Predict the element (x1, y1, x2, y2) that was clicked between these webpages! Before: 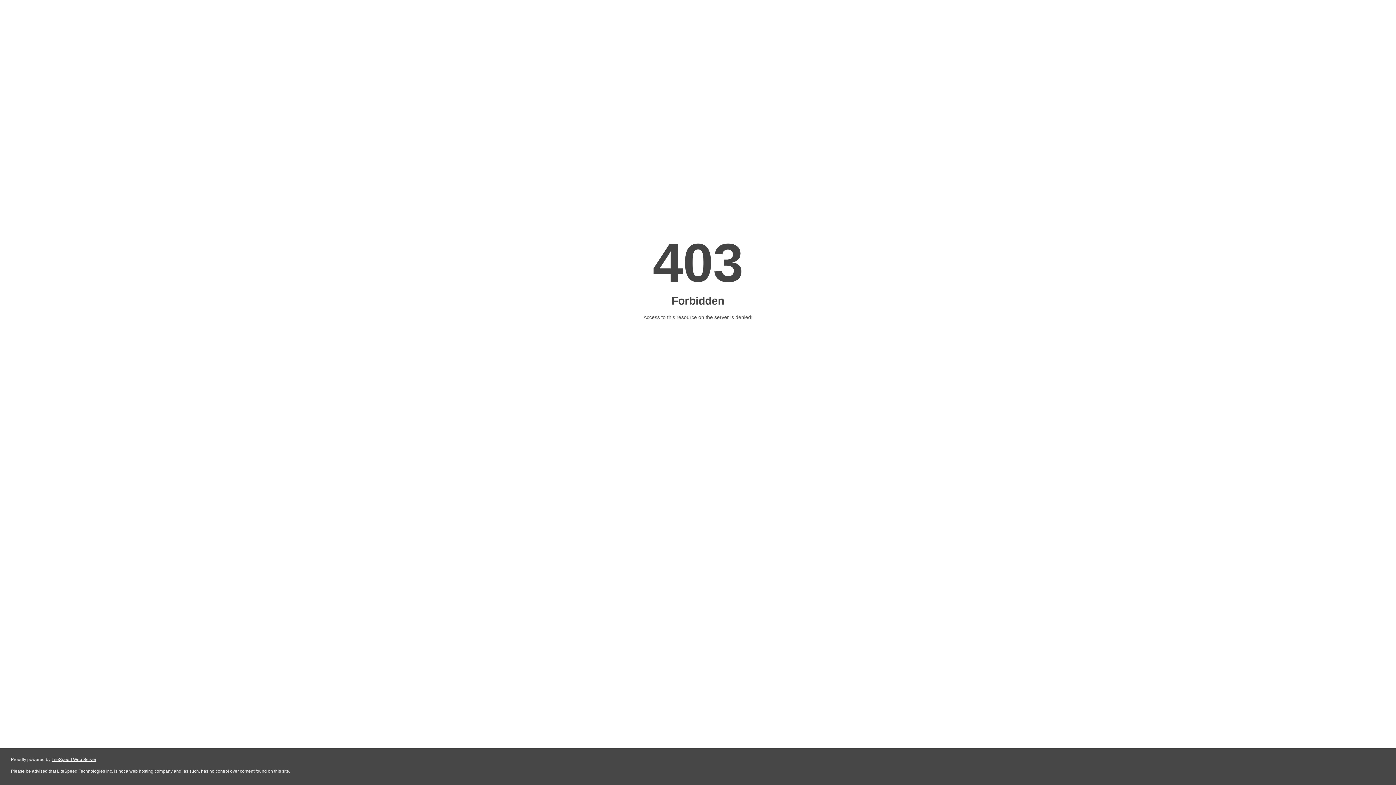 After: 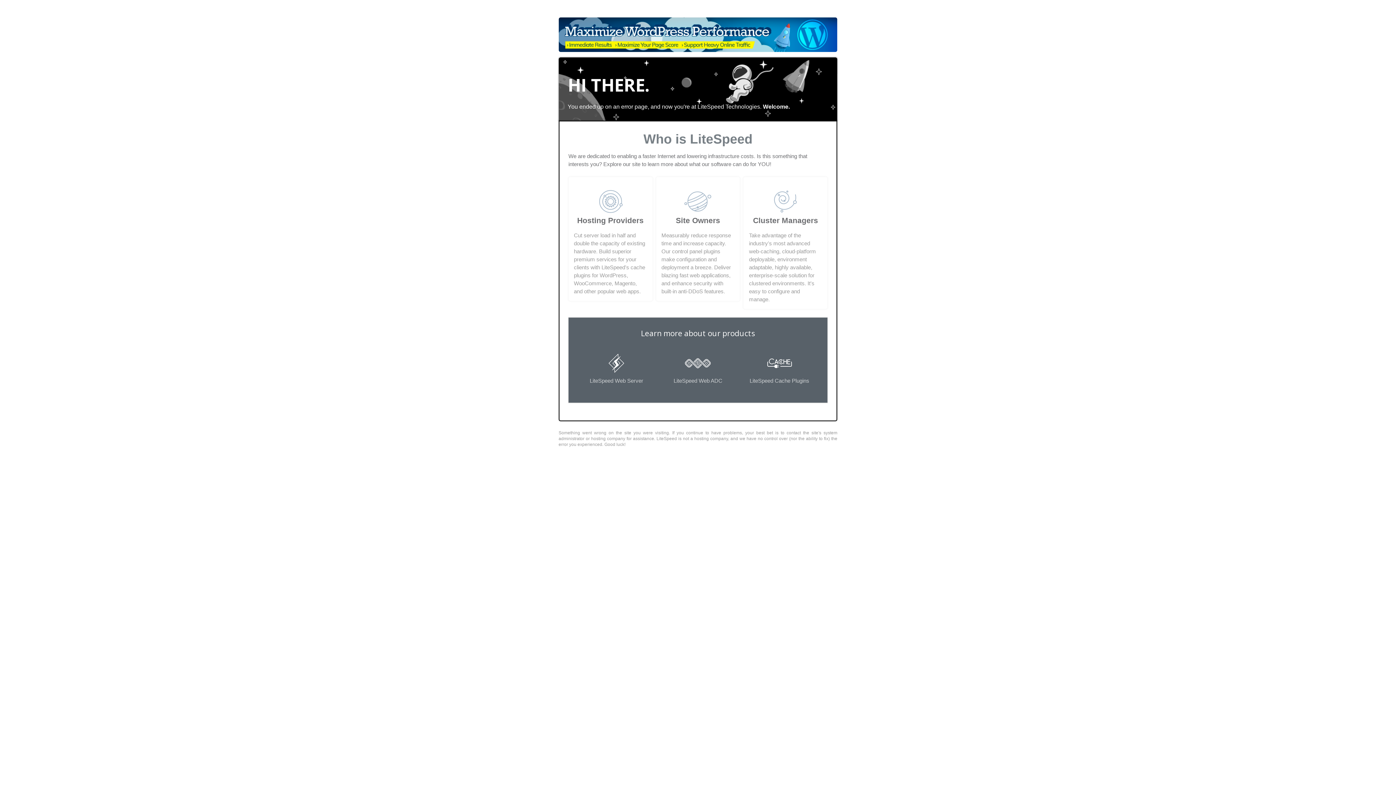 Action: label: LiteSpeed Web Server bbox: (51, 757, 96, 762)